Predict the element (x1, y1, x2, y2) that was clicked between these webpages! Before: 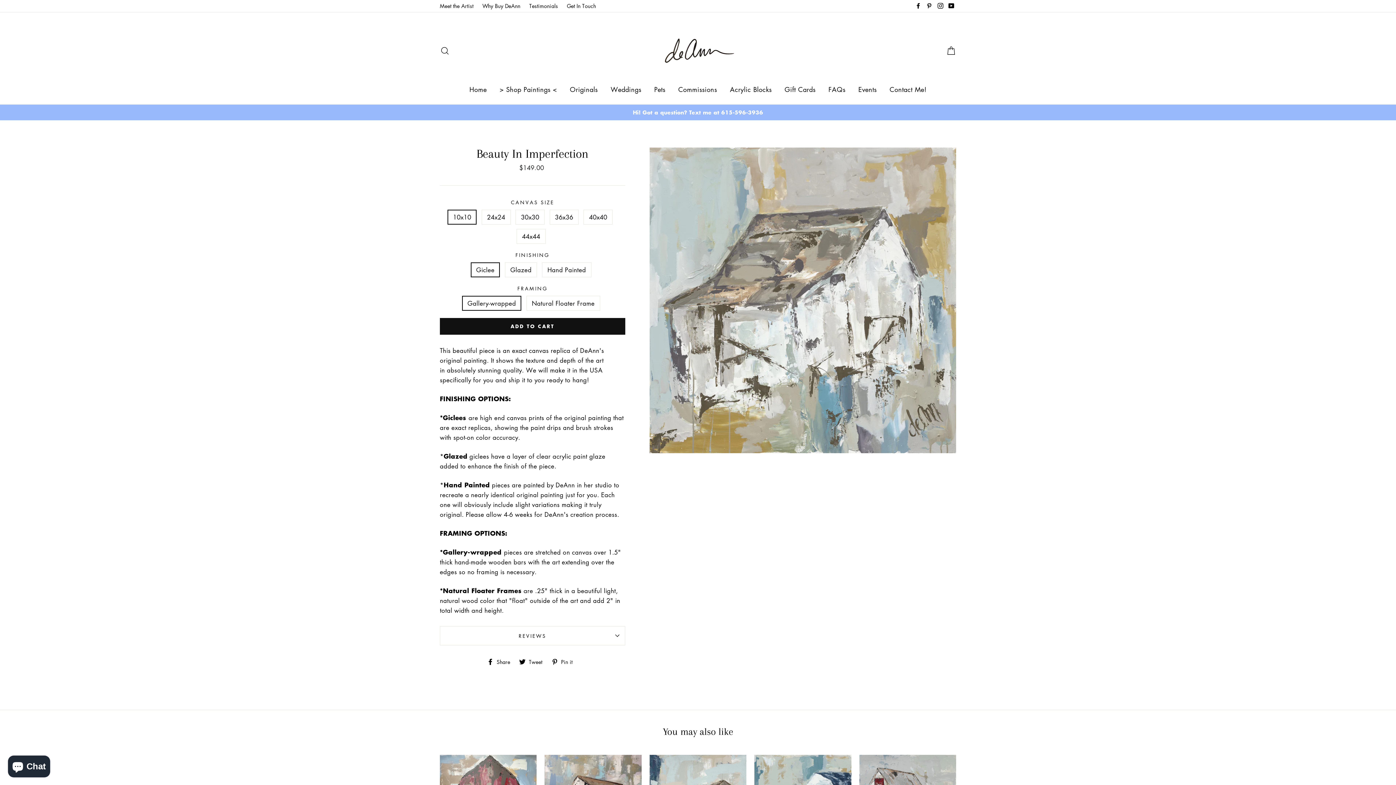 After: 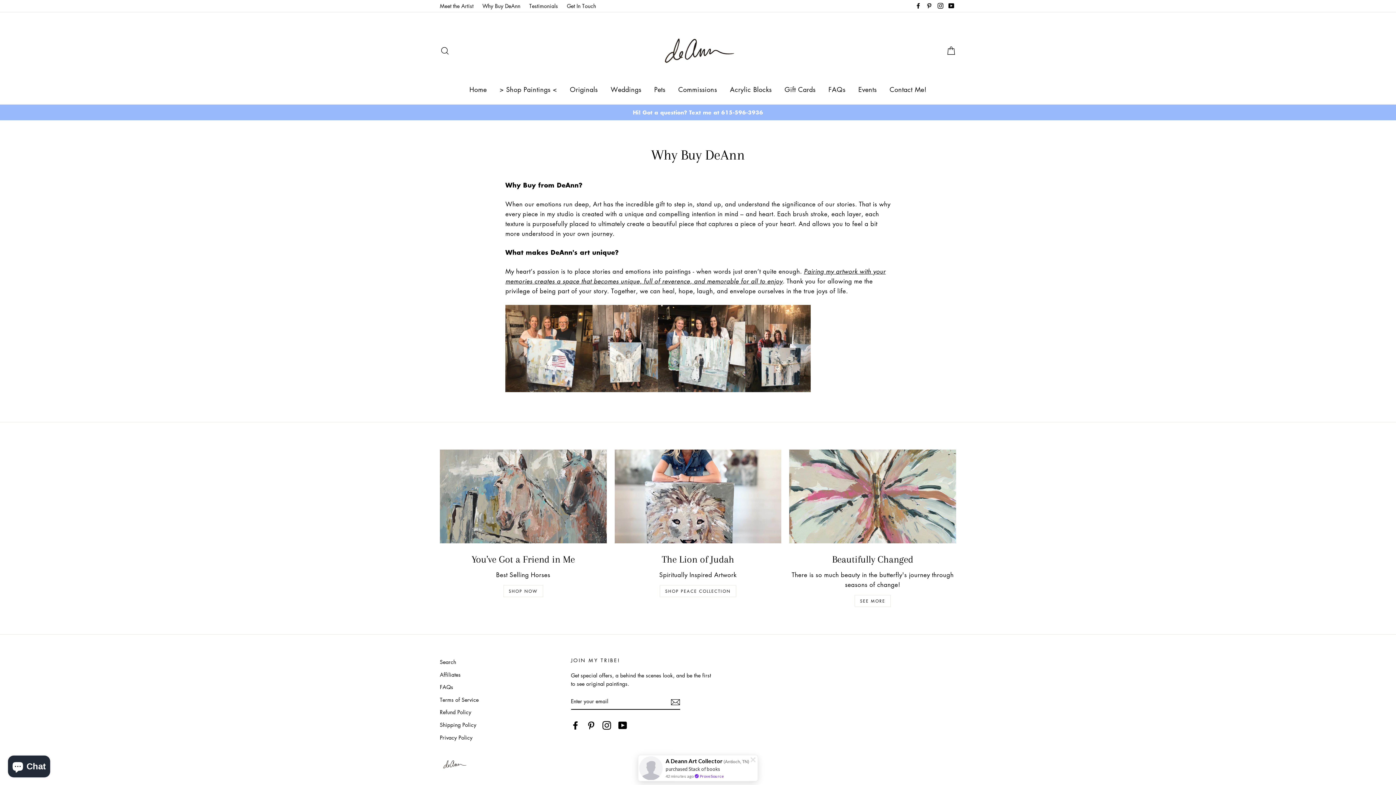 Action: bbox: (478, 0, 524, 12) label: Why Buy DeAnn